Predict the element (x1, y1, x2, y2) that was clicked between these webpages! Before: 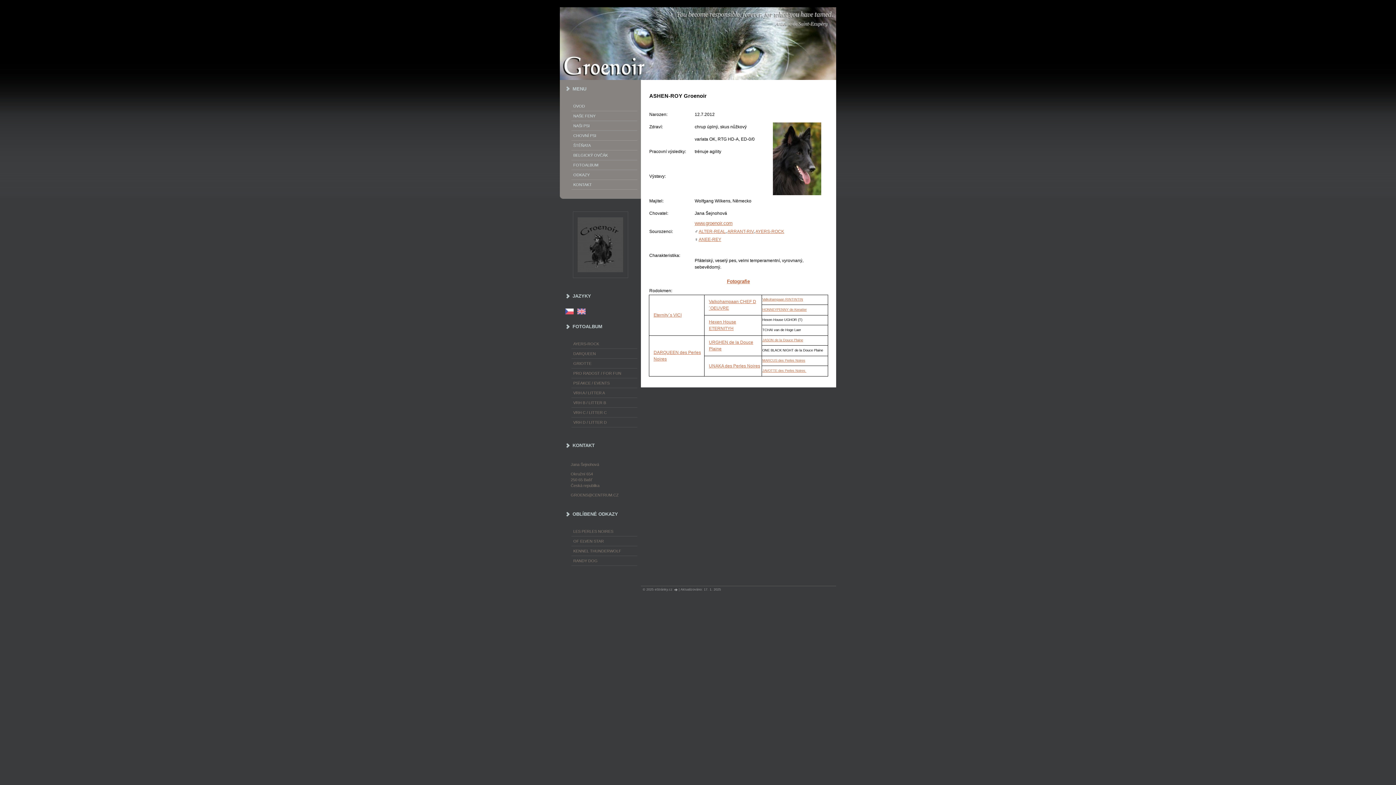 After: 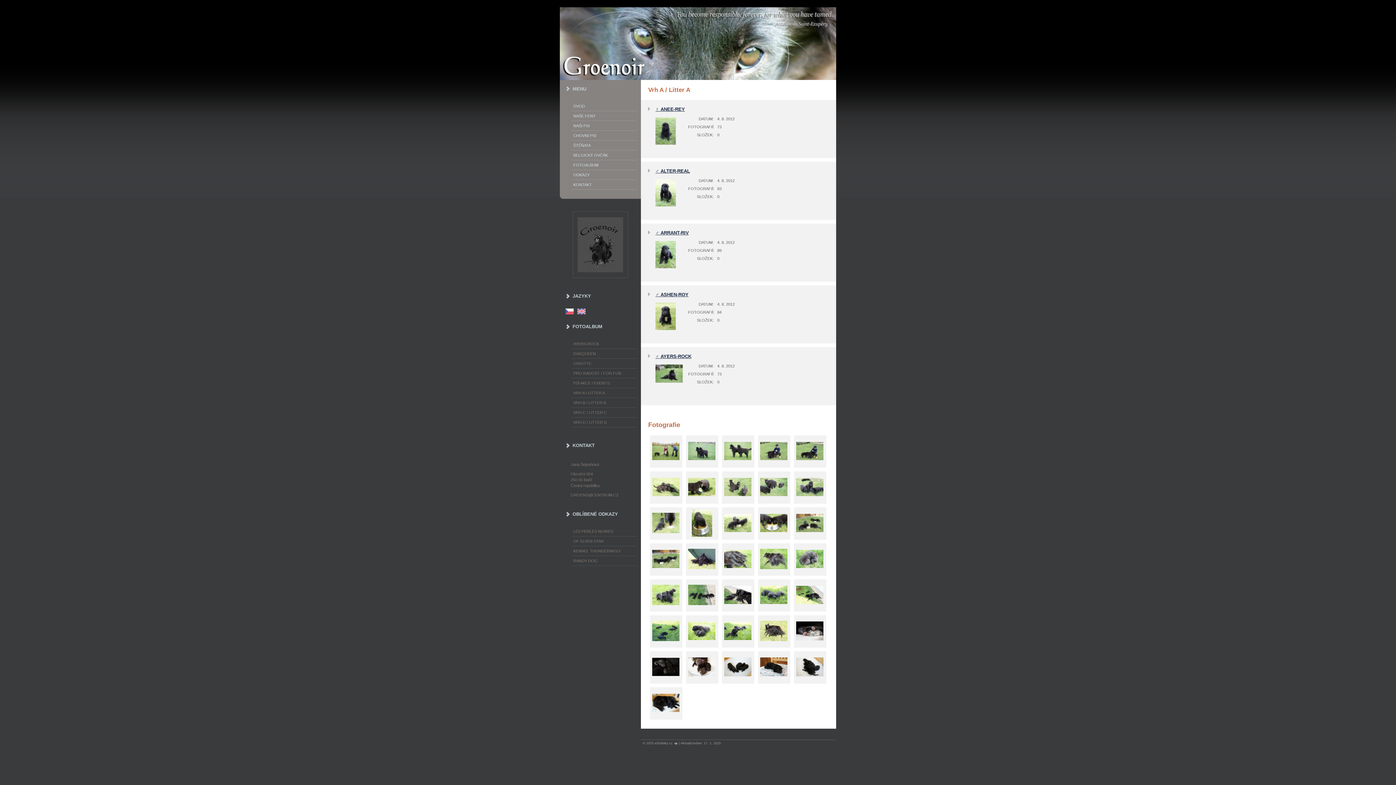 Action: label: VRH A / LITTER A bbox: (573, 390, 635, 396)